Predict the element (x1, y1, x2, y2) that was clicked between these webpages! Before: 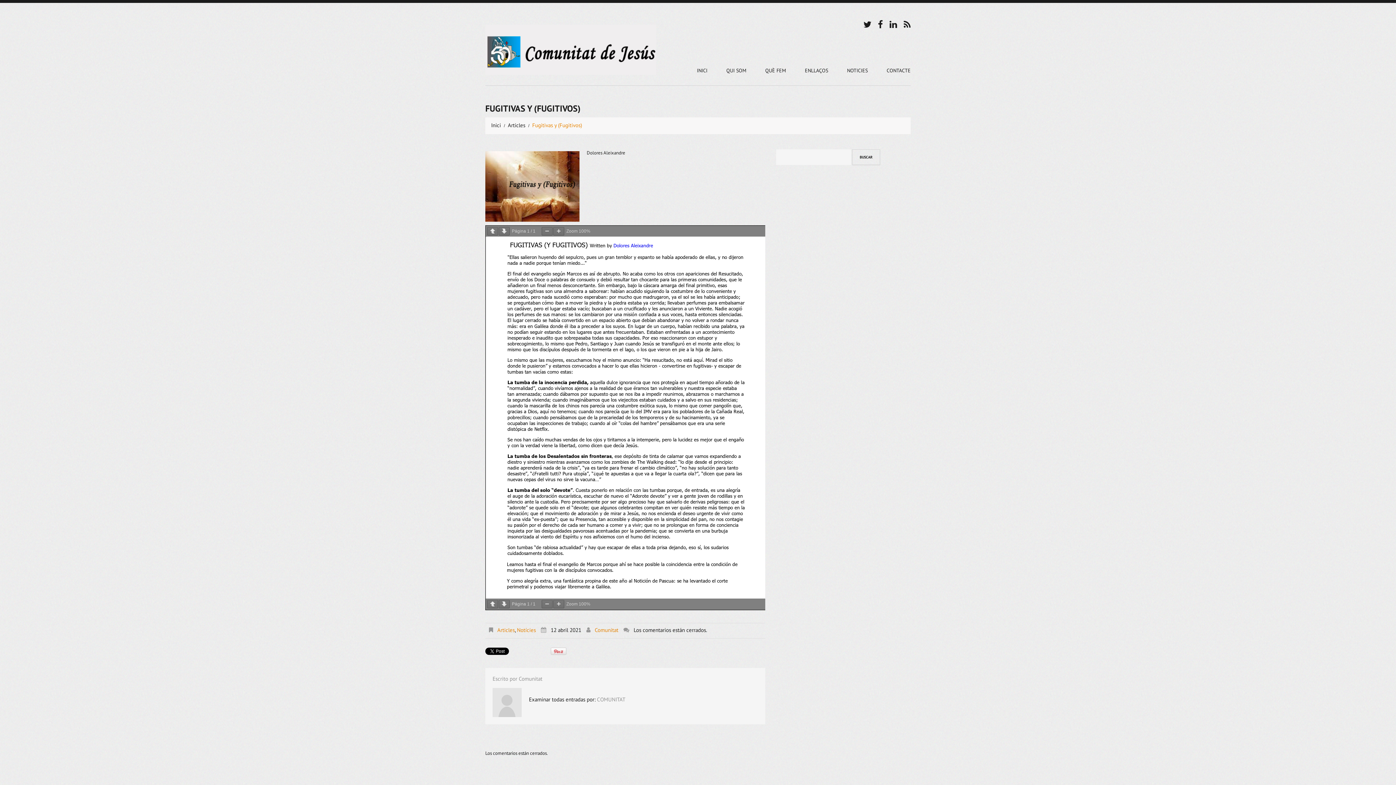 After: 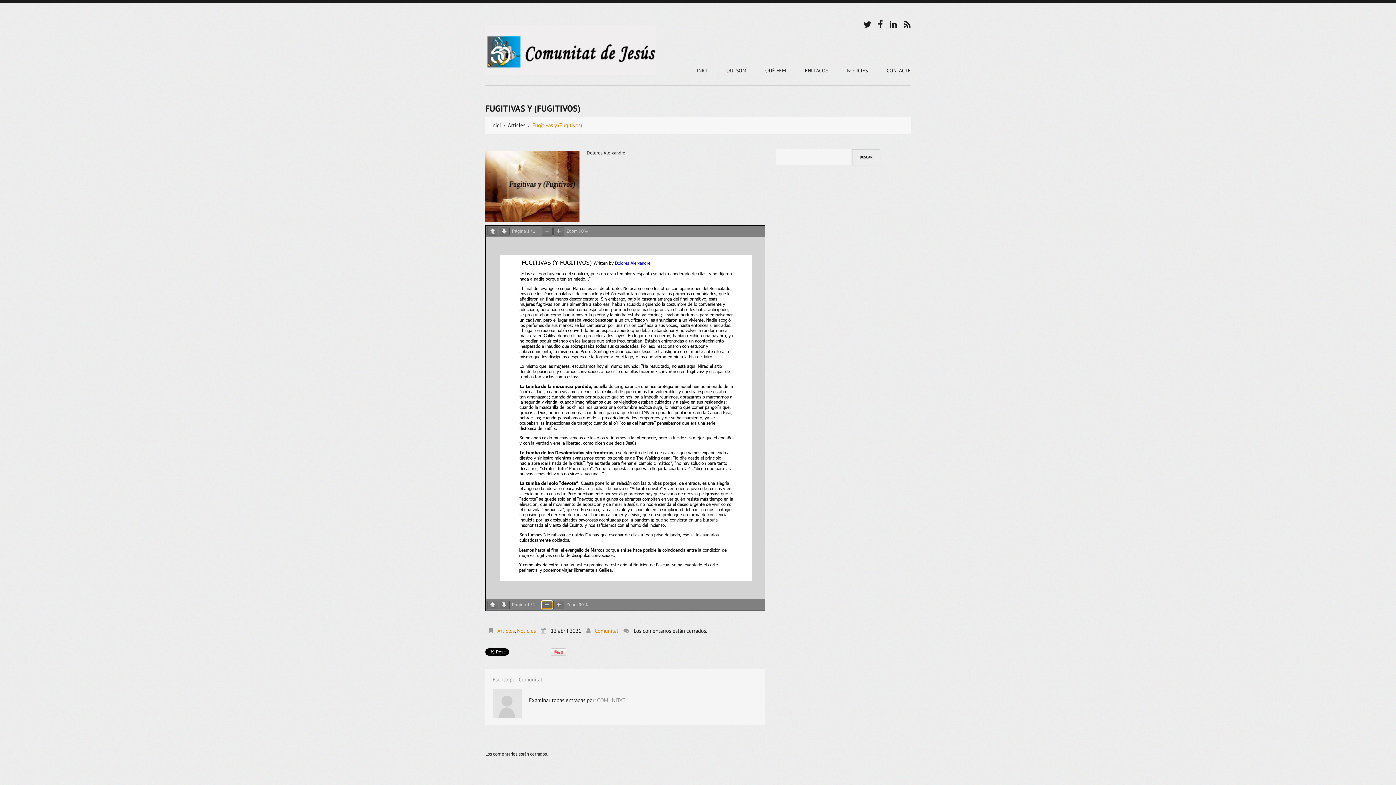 Action: bbox: (541, 600, 552, 608)